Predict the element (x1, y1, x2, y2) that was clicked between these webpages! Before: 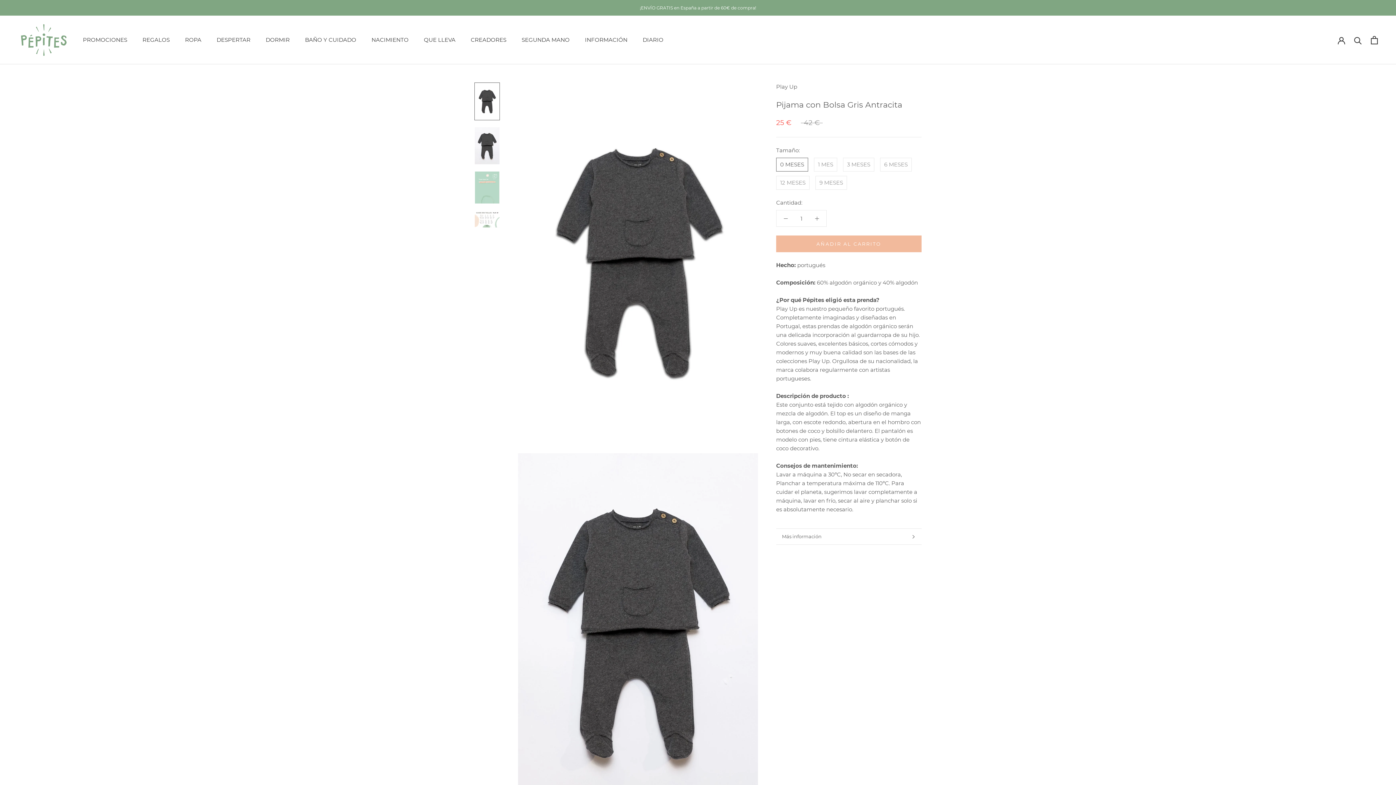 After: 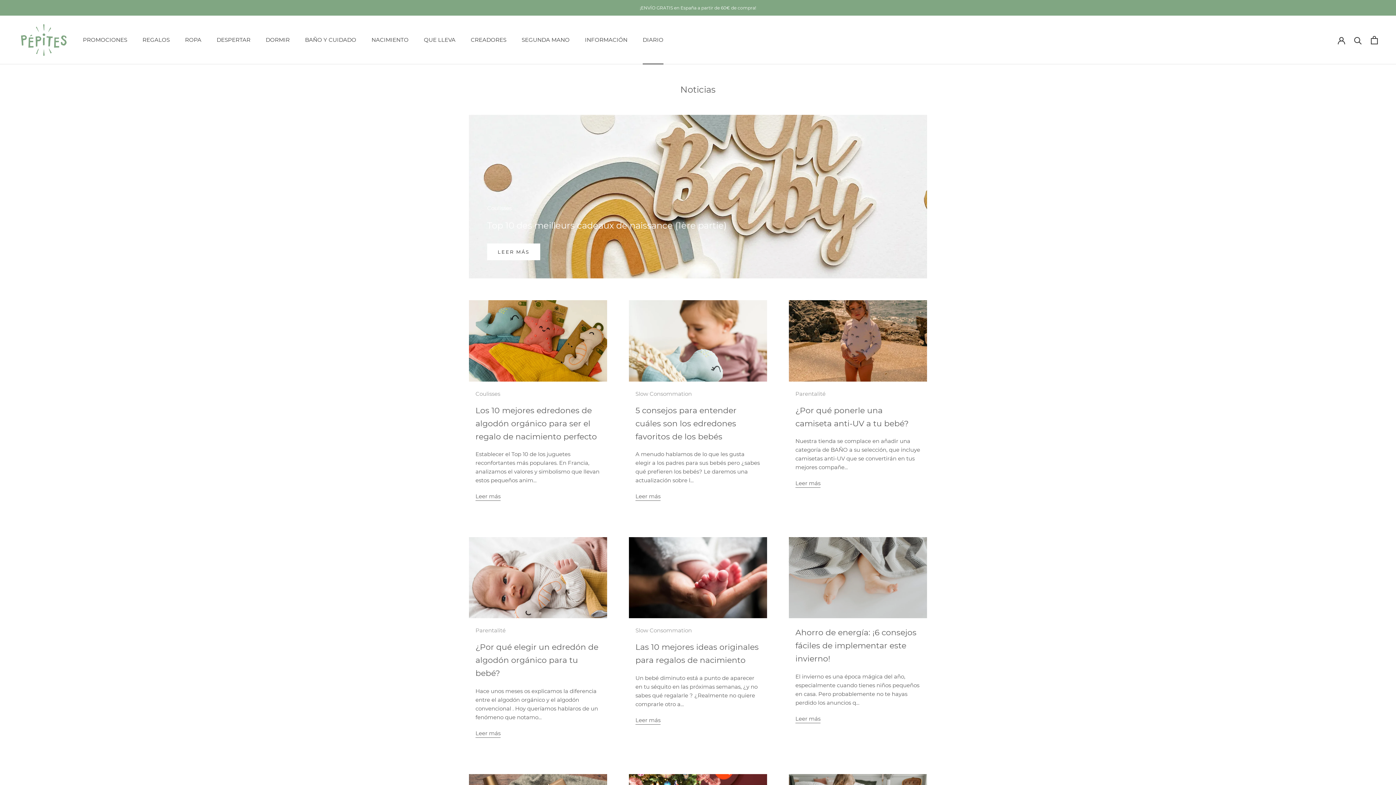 Action: bbox: (585, 36, 627, 43) label: INFORMACIÓN